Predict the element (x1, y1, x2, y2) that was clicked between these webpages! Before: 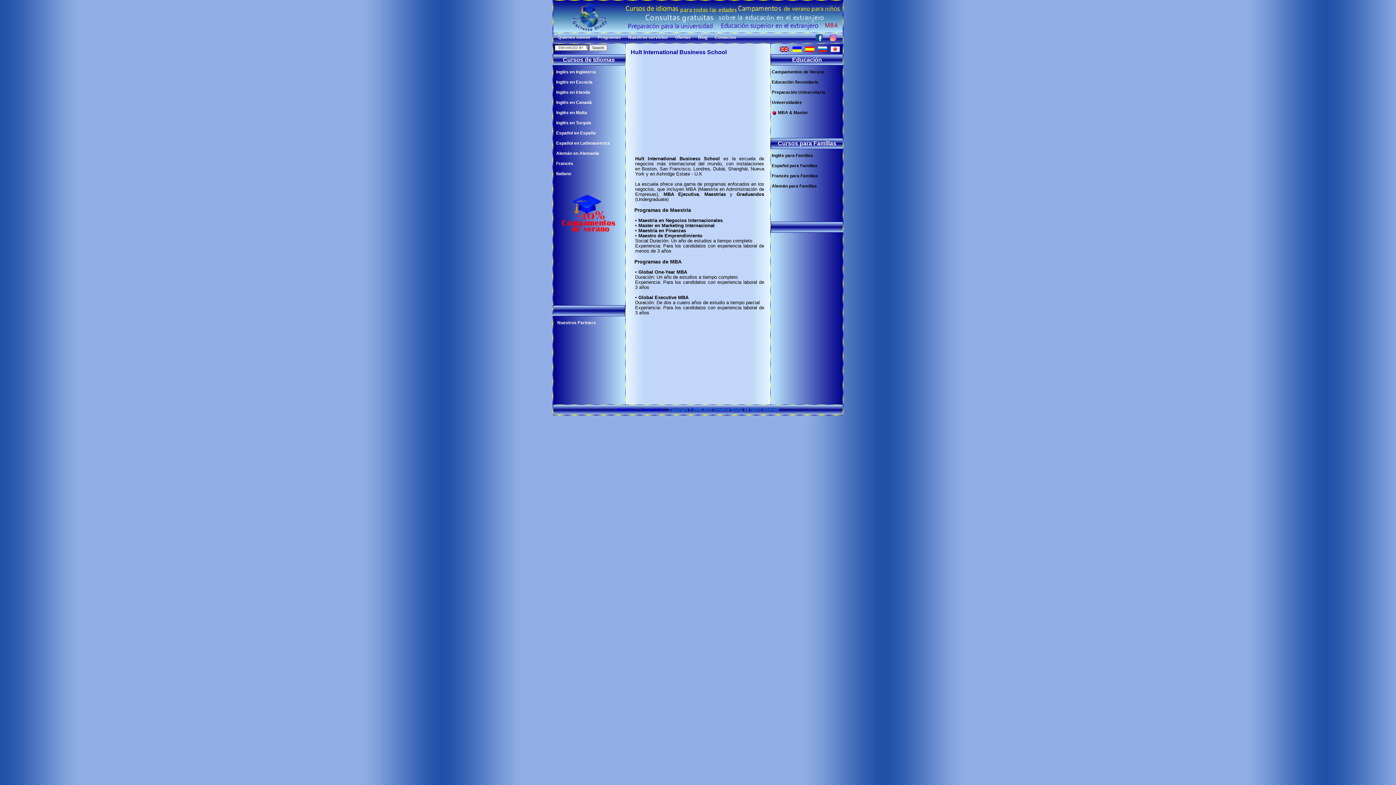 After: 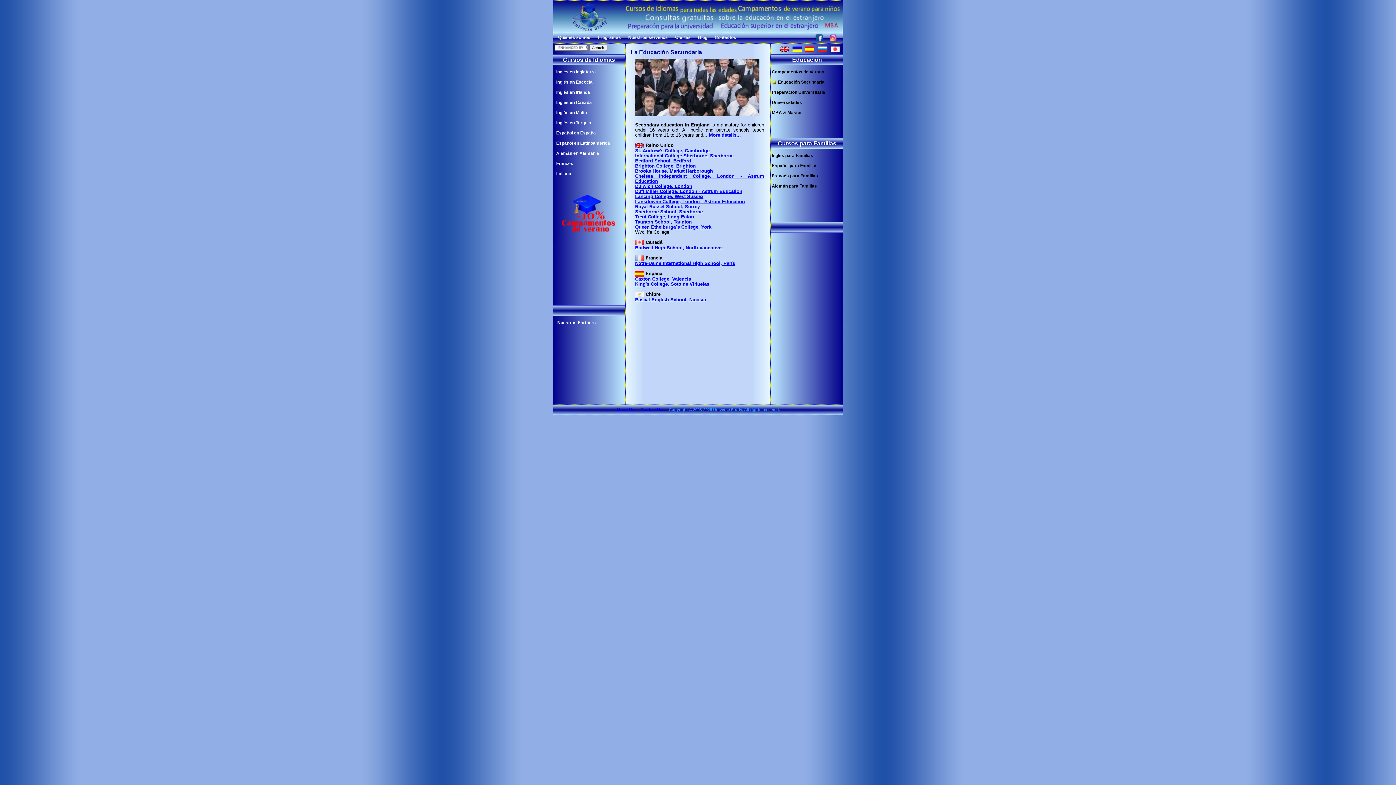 Action: label: Educación Secundaria bbox: (770, 77, 843, 87)